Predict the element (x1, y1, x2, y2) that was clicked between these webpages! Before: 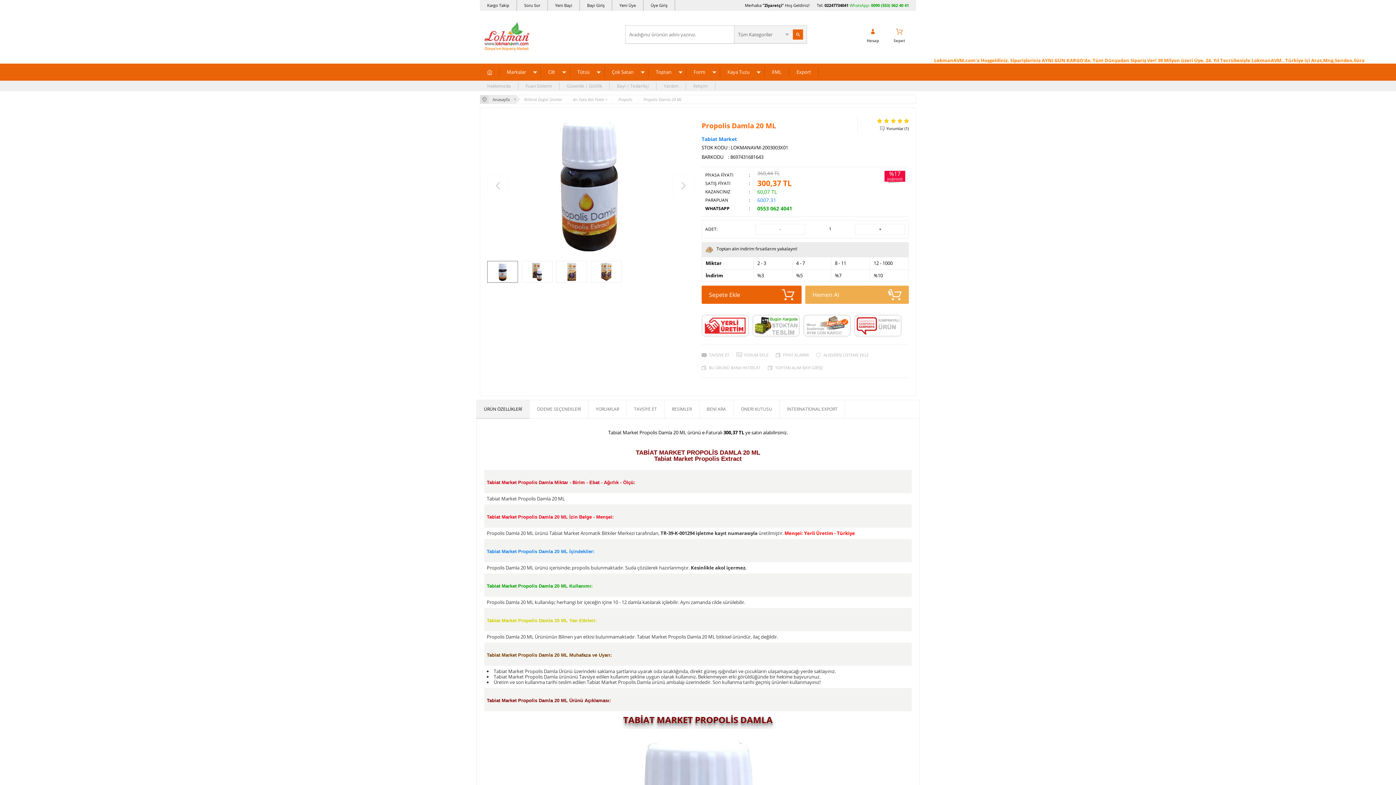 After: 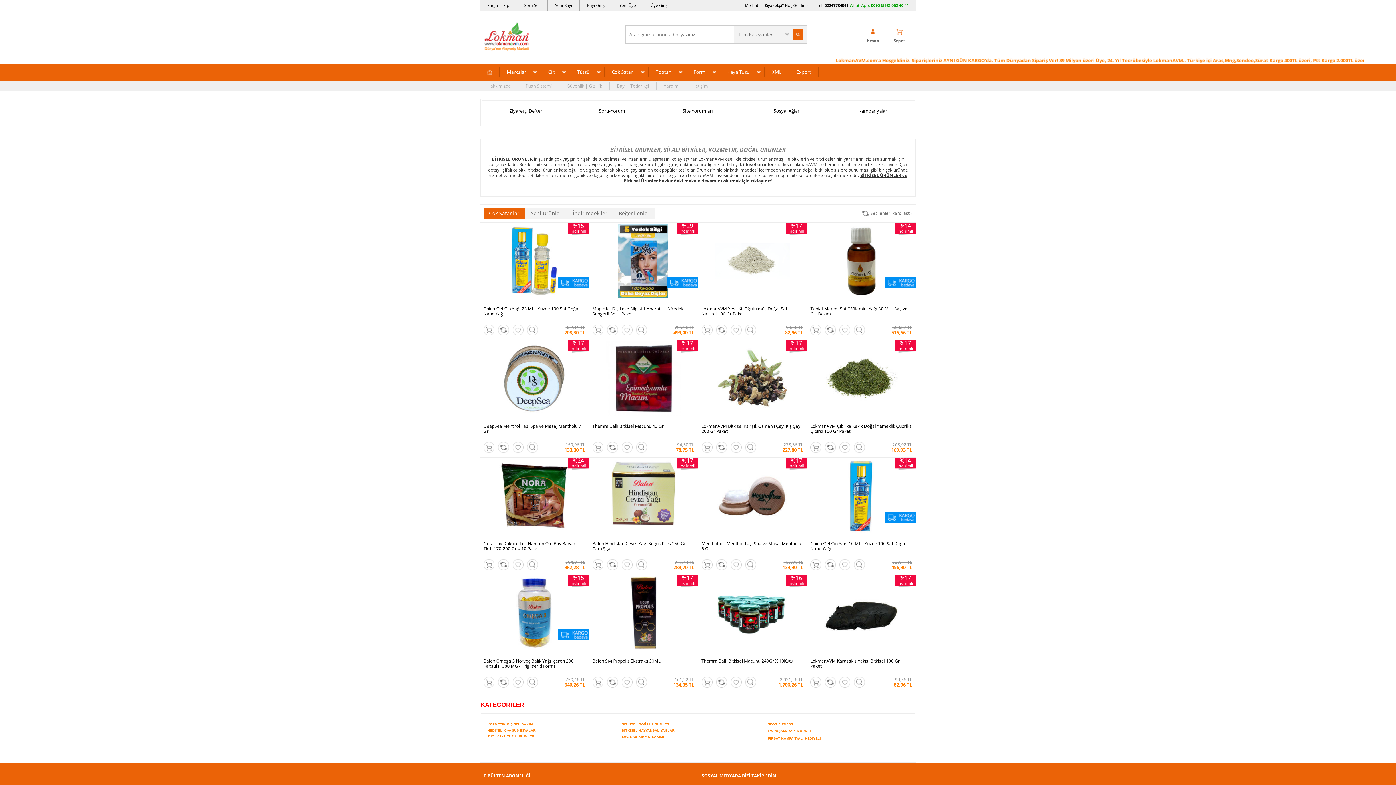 Action: label: Anasayfa bbox: (489, 95, 521, 103)